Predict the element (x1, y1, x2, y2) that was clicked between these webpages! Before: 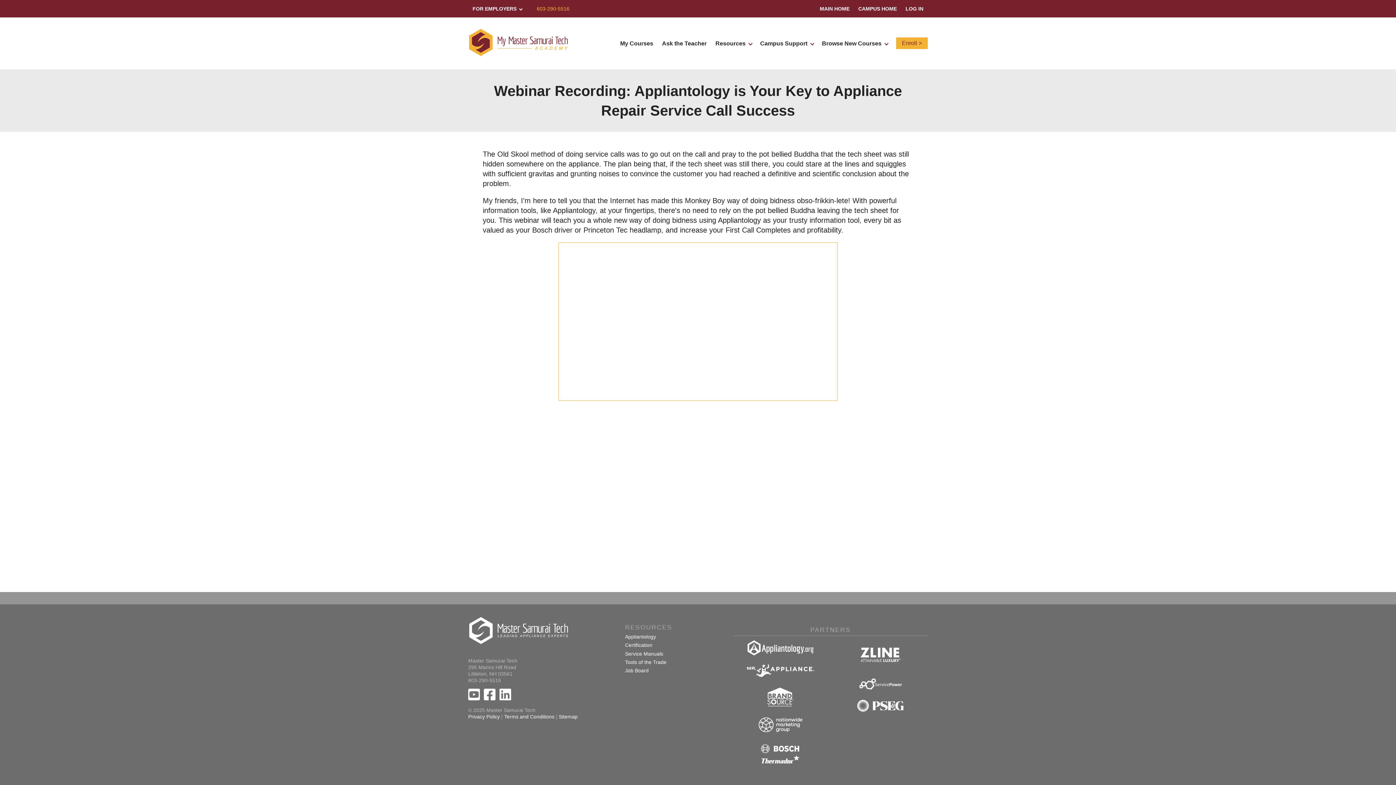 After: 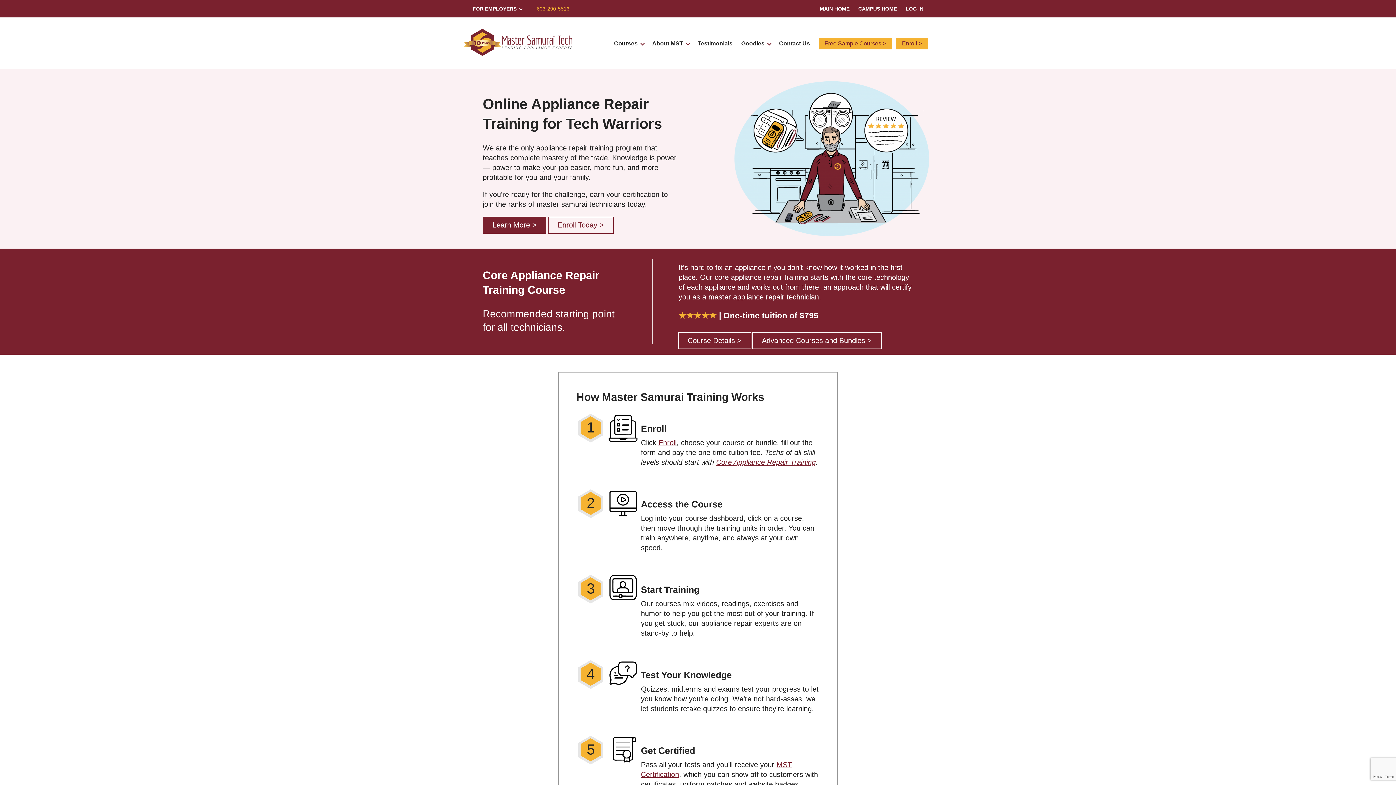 Action: bbox: (468, 616, 614, 646)